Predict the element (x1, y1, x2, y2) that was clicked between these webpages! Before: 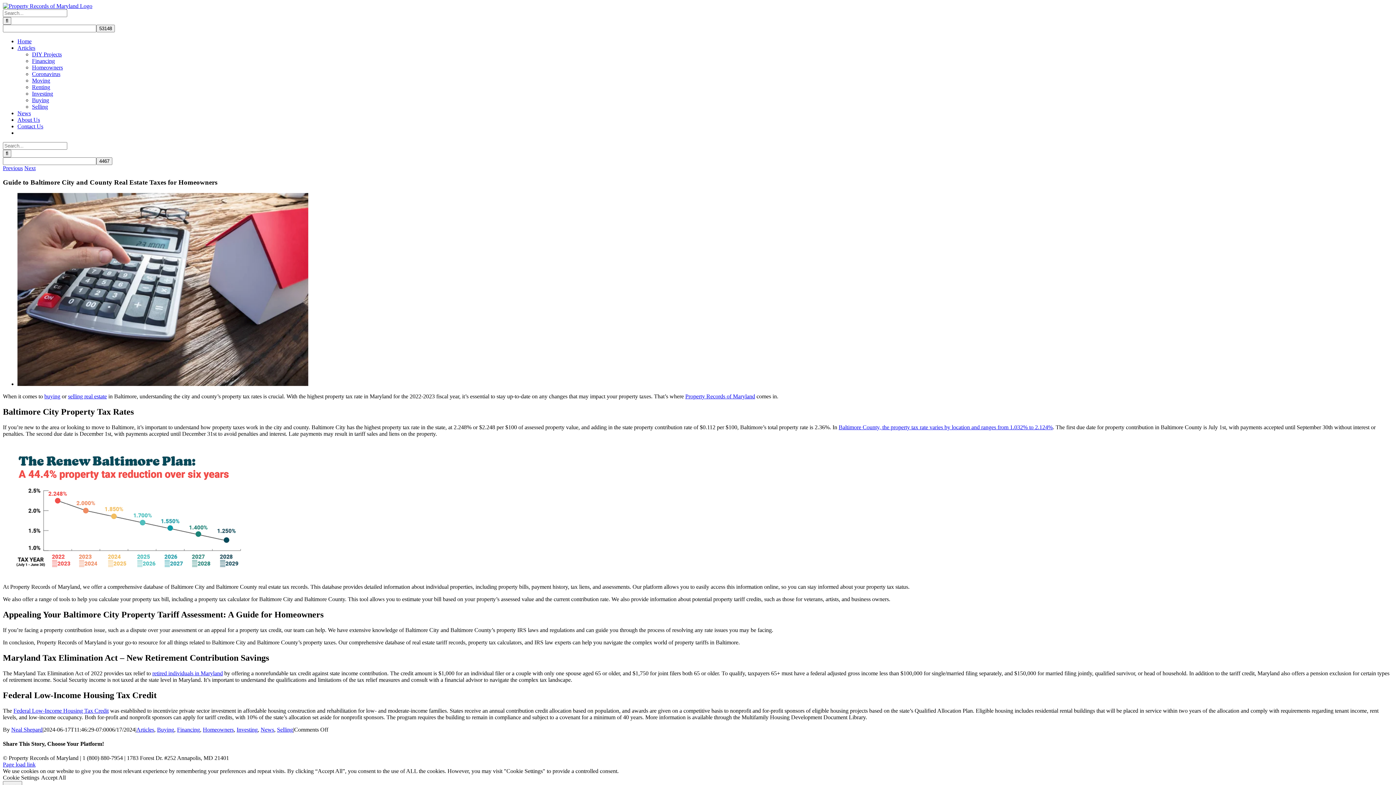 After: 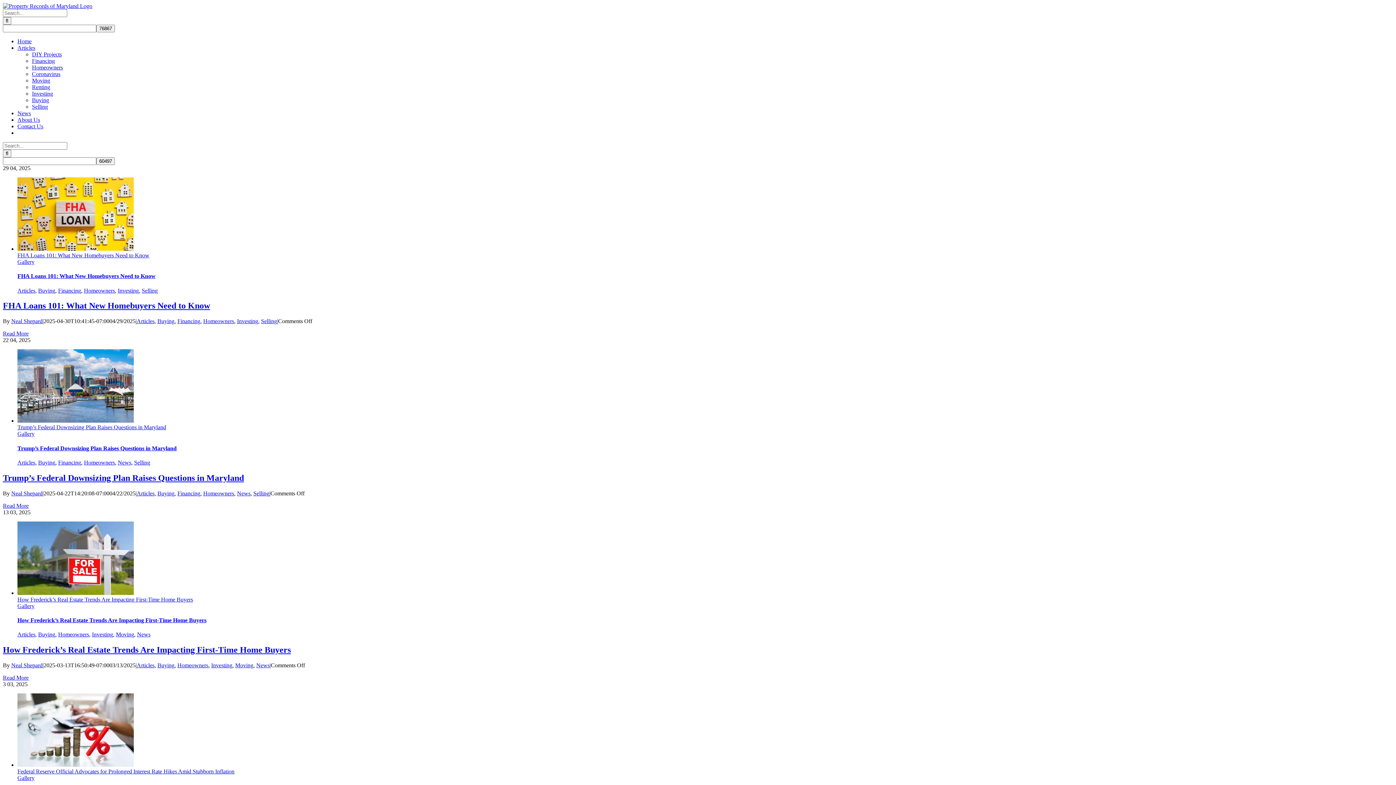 Action: bbox: (44, 393, 60, 399) label: buying